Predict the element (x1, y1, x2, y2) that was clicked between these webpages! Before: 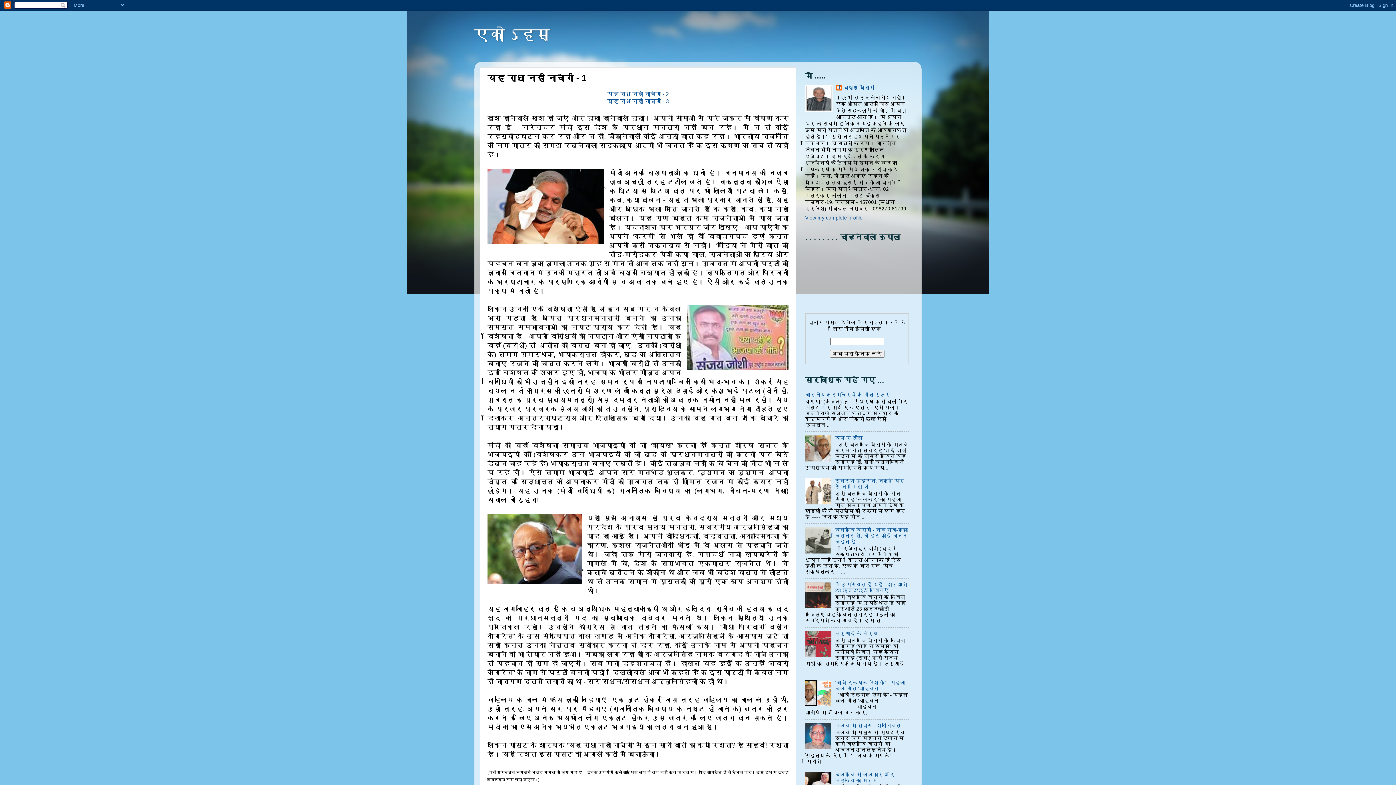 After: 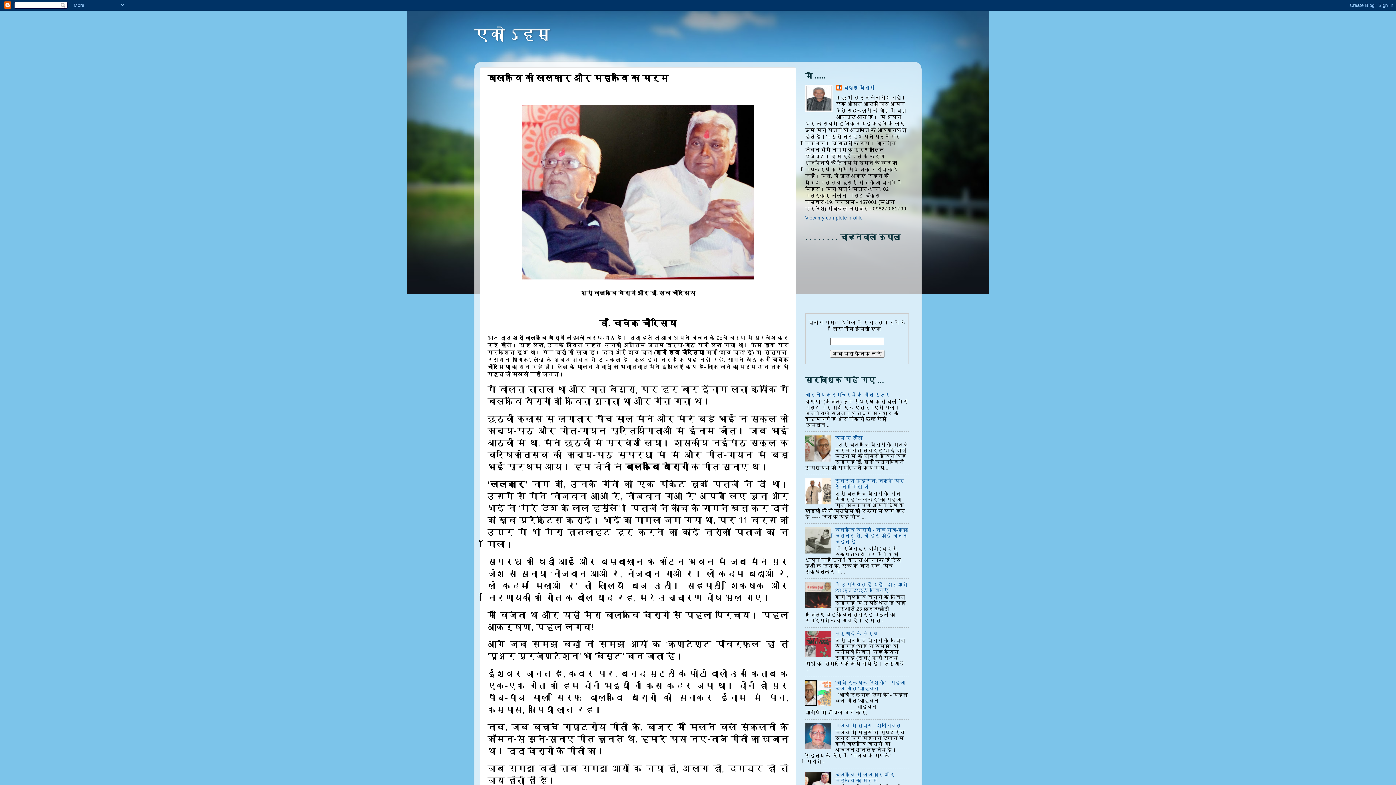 Action: label: बालकवि की ललकार और महाकवि का मर्म bbox: (835, 772, 895, 783)